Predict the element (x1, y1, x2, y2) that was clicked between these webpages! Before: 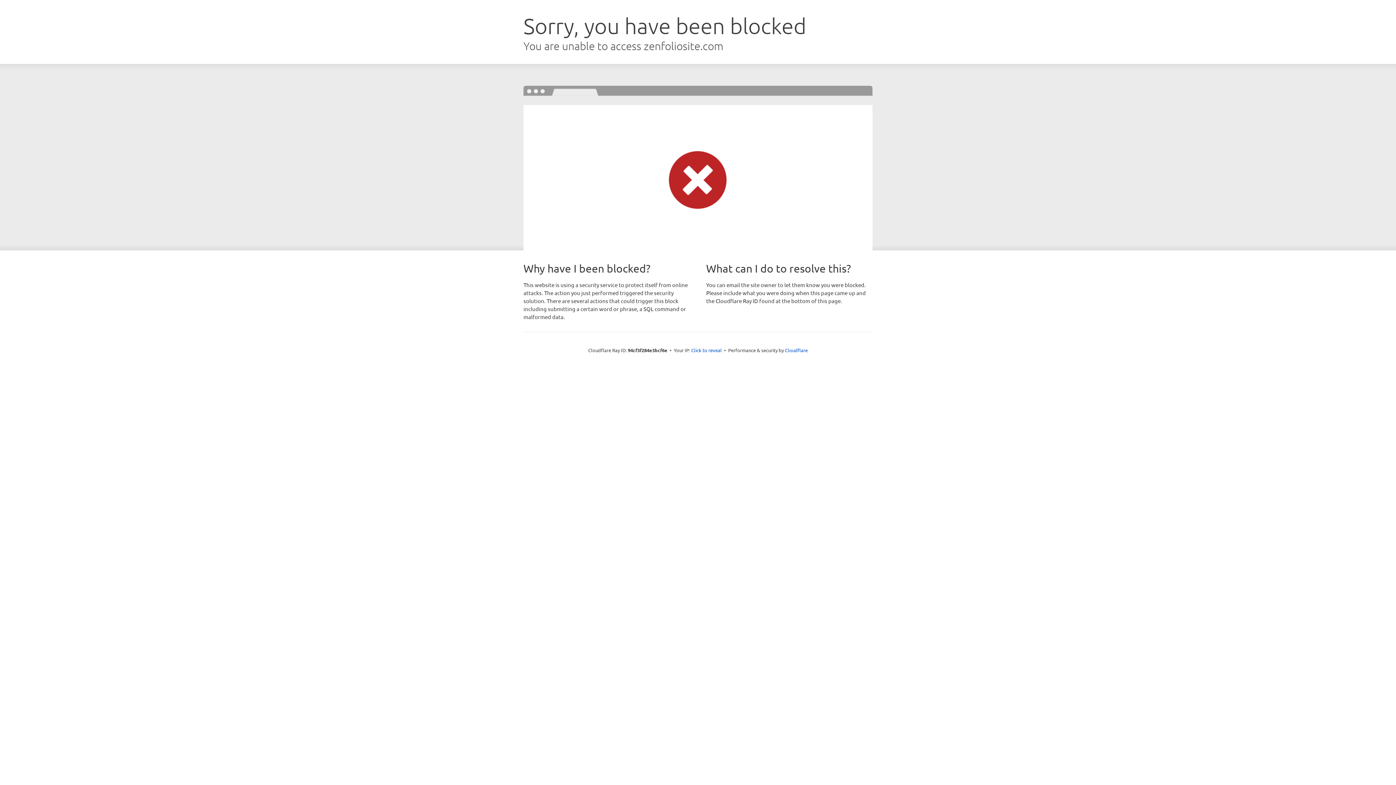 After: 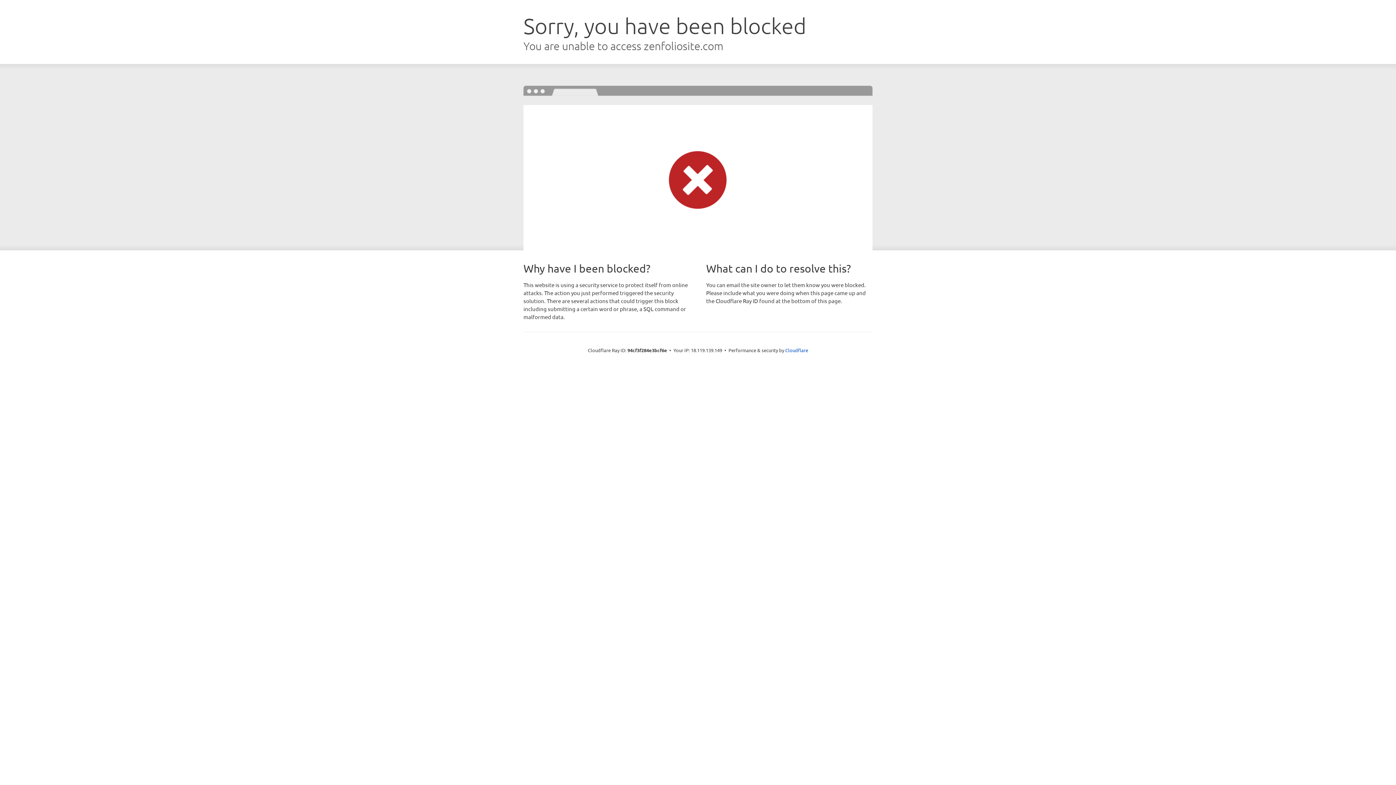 Action: bbox: (691, 346, 722, 353) label: Click to reveal